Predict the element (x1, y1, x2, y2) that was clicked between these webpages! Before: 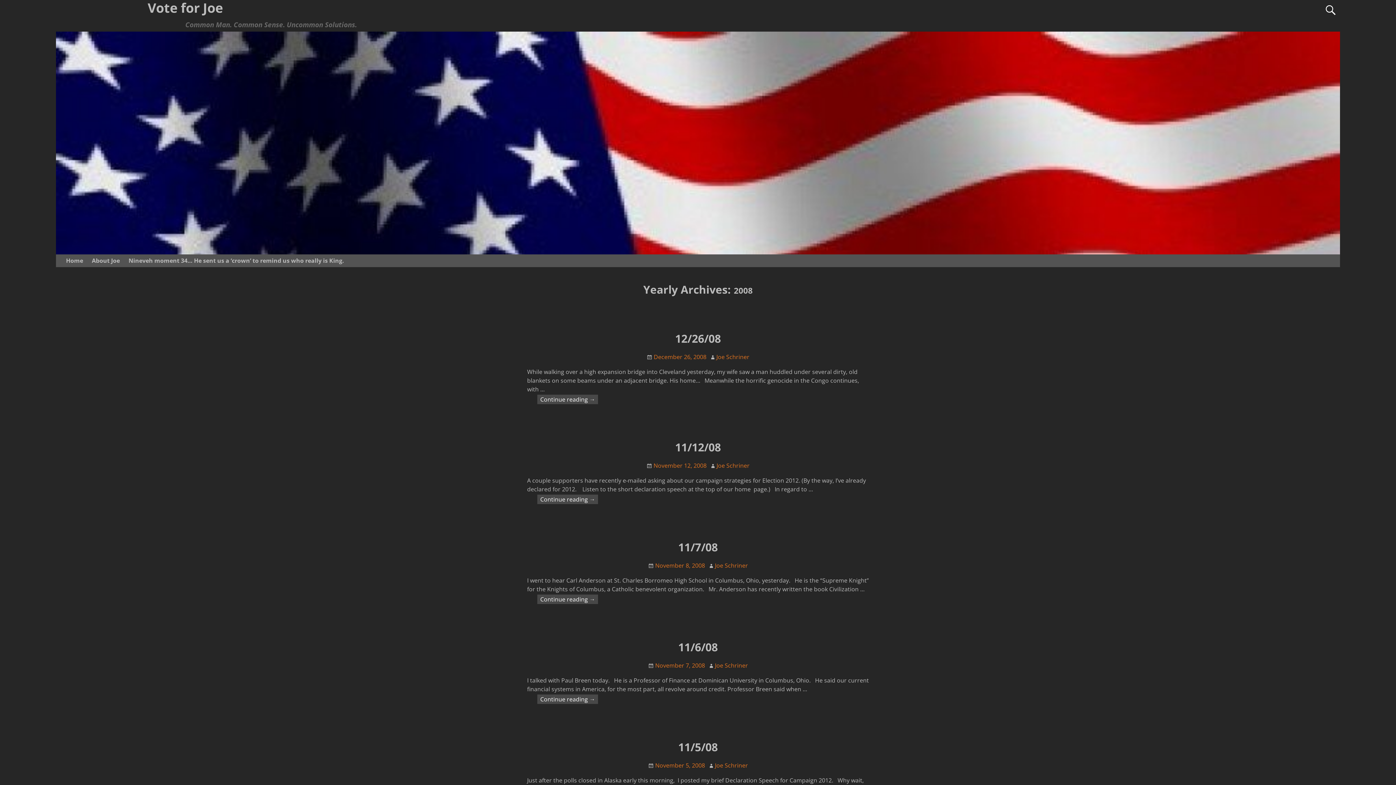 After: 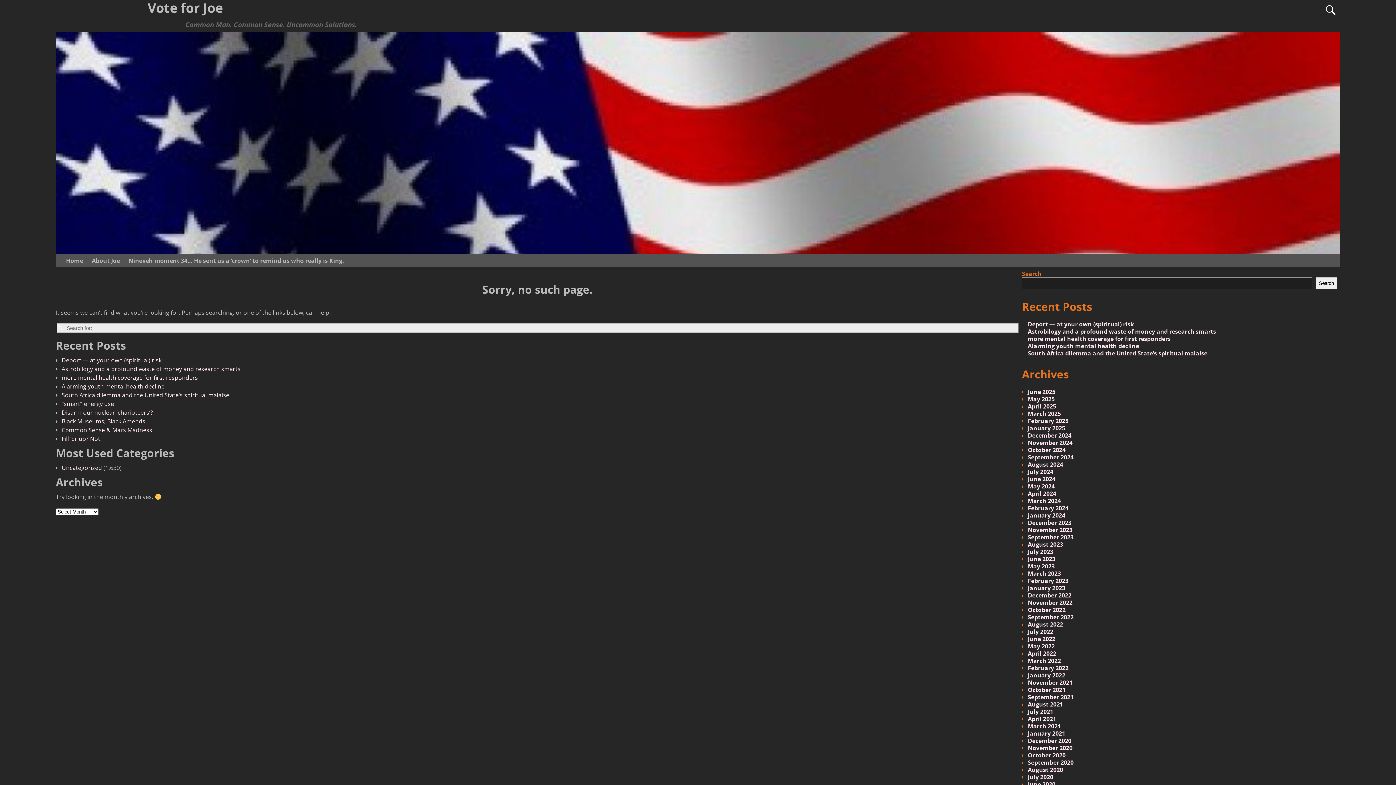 Action: label: Joe Schriner bbox: (716, 353, 749, 361)